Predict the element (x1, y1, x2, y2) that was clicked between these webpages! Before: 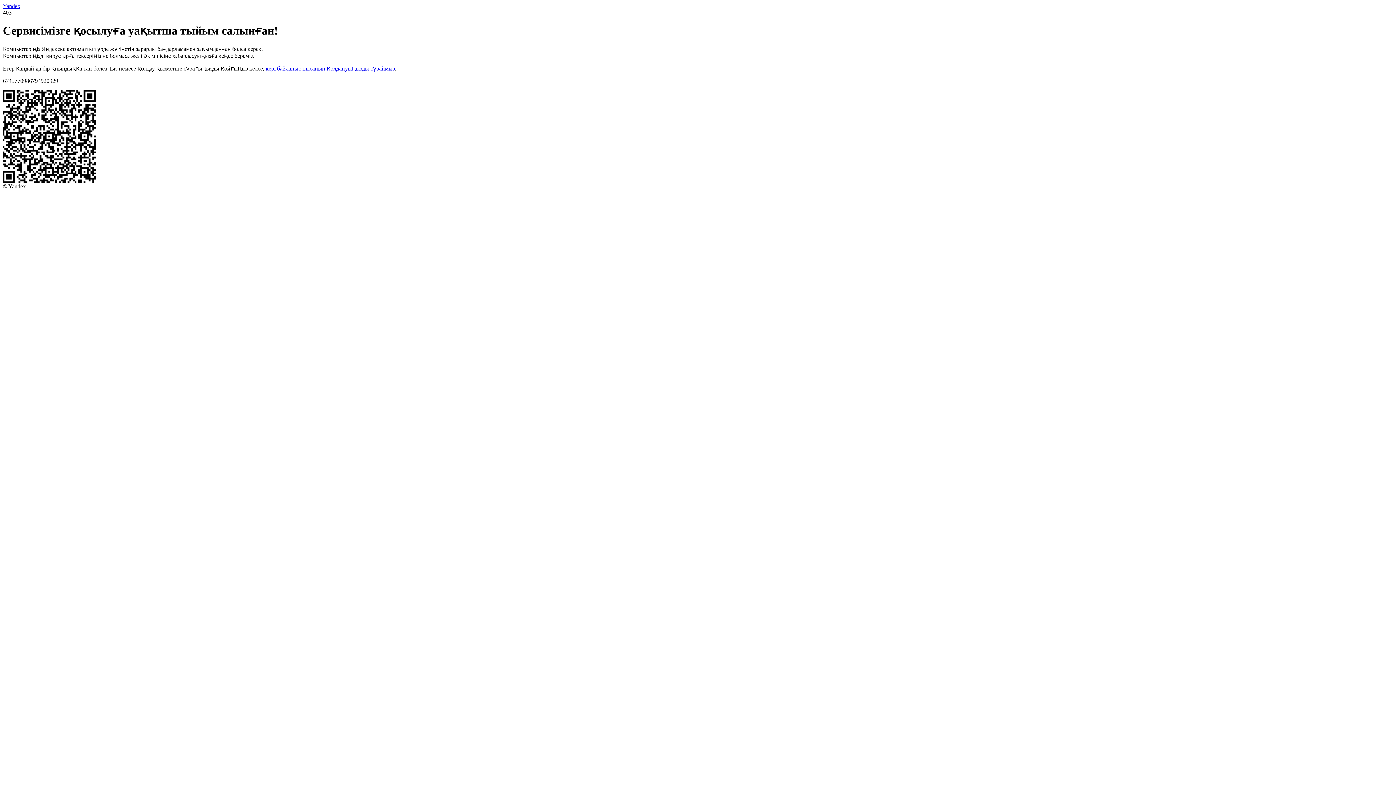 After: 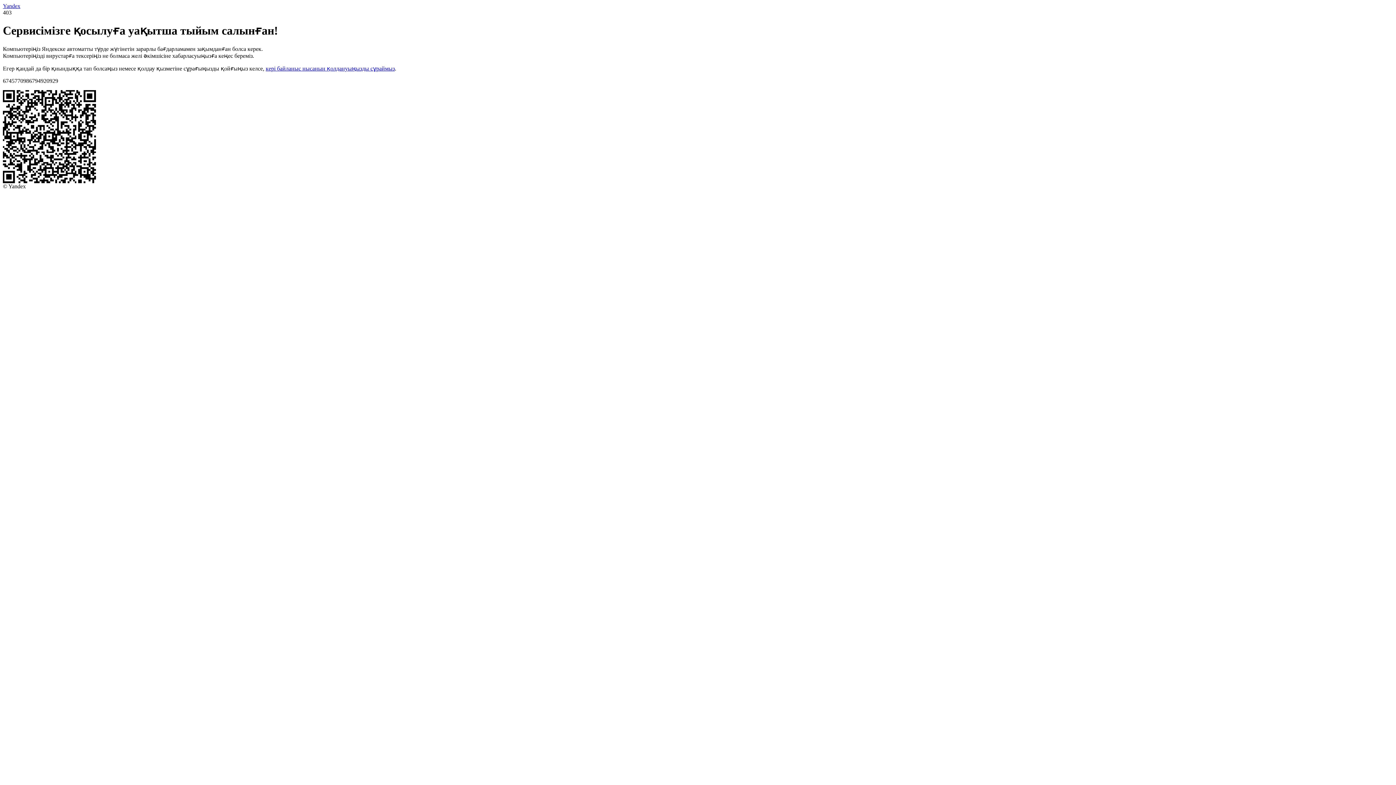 Action: bbox: (2, 2, 20, 9) label: Yandex